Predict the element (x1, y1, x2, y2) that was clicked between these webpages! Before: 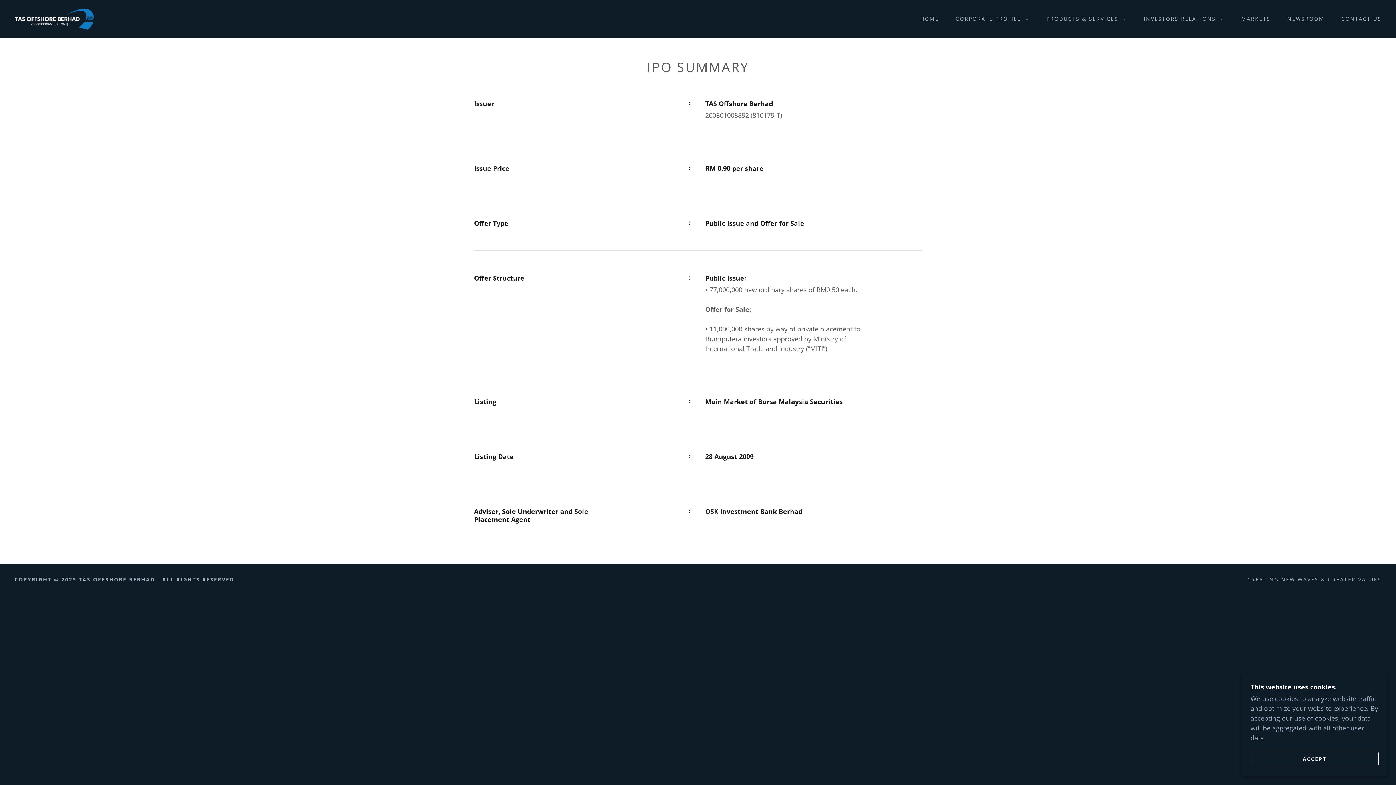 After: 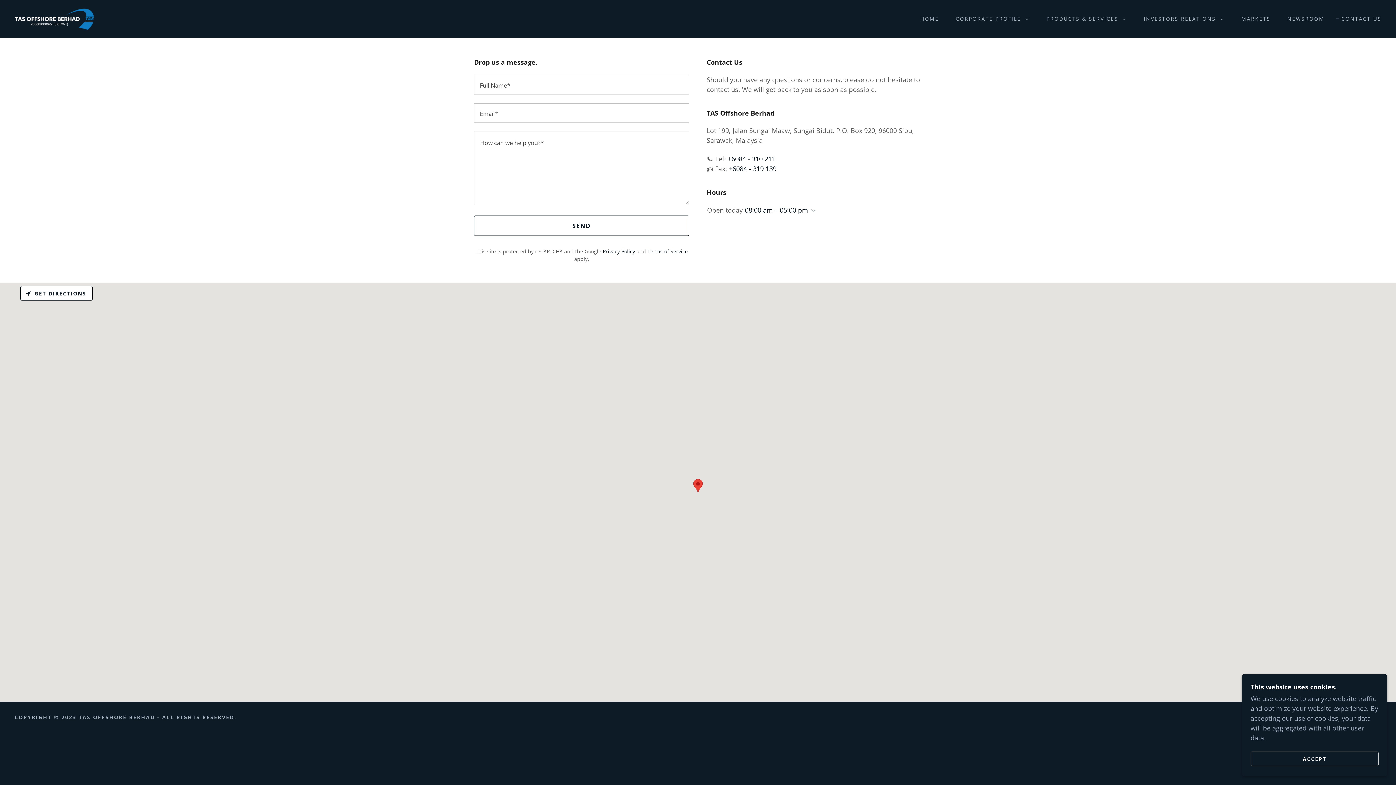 Action: label: CONTACT US bbox: (1334, 12, 1384, 25)